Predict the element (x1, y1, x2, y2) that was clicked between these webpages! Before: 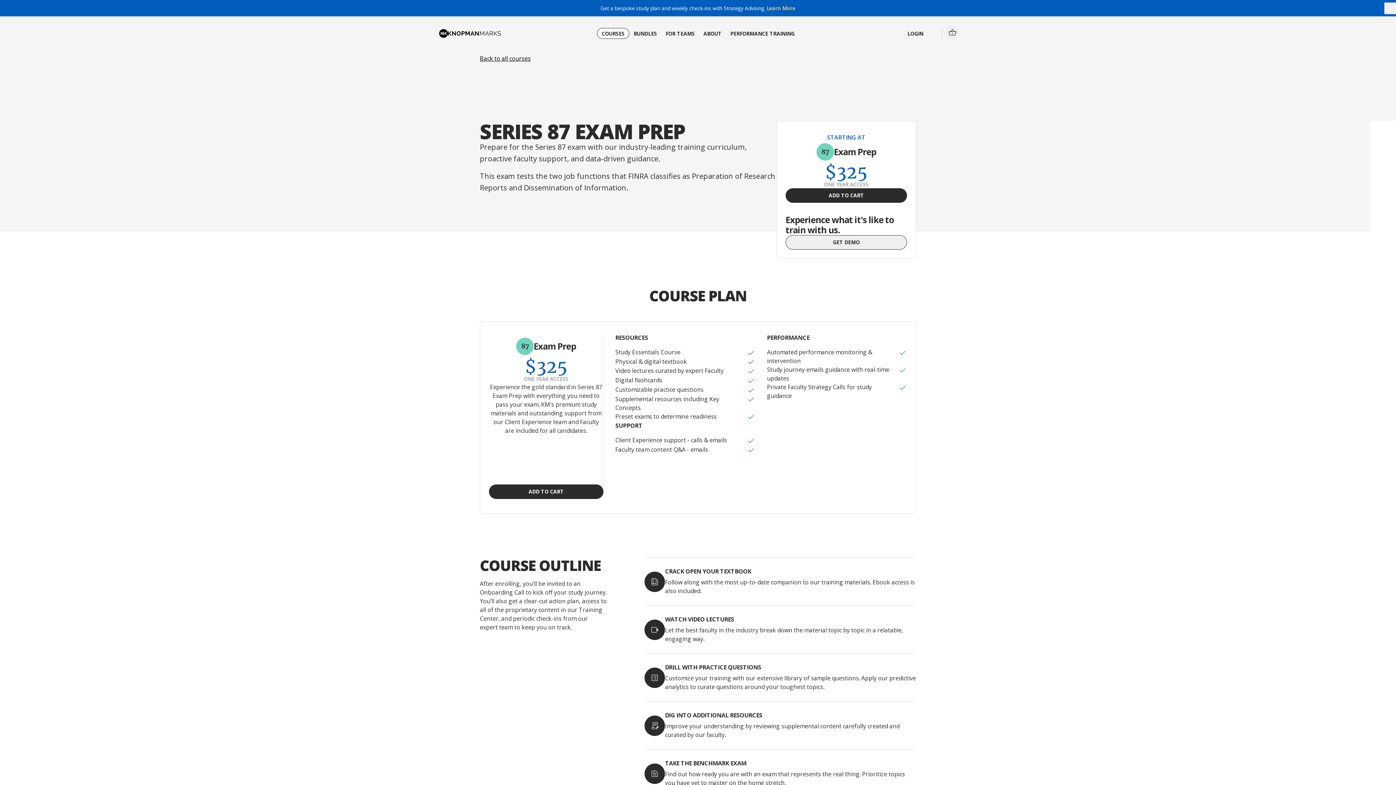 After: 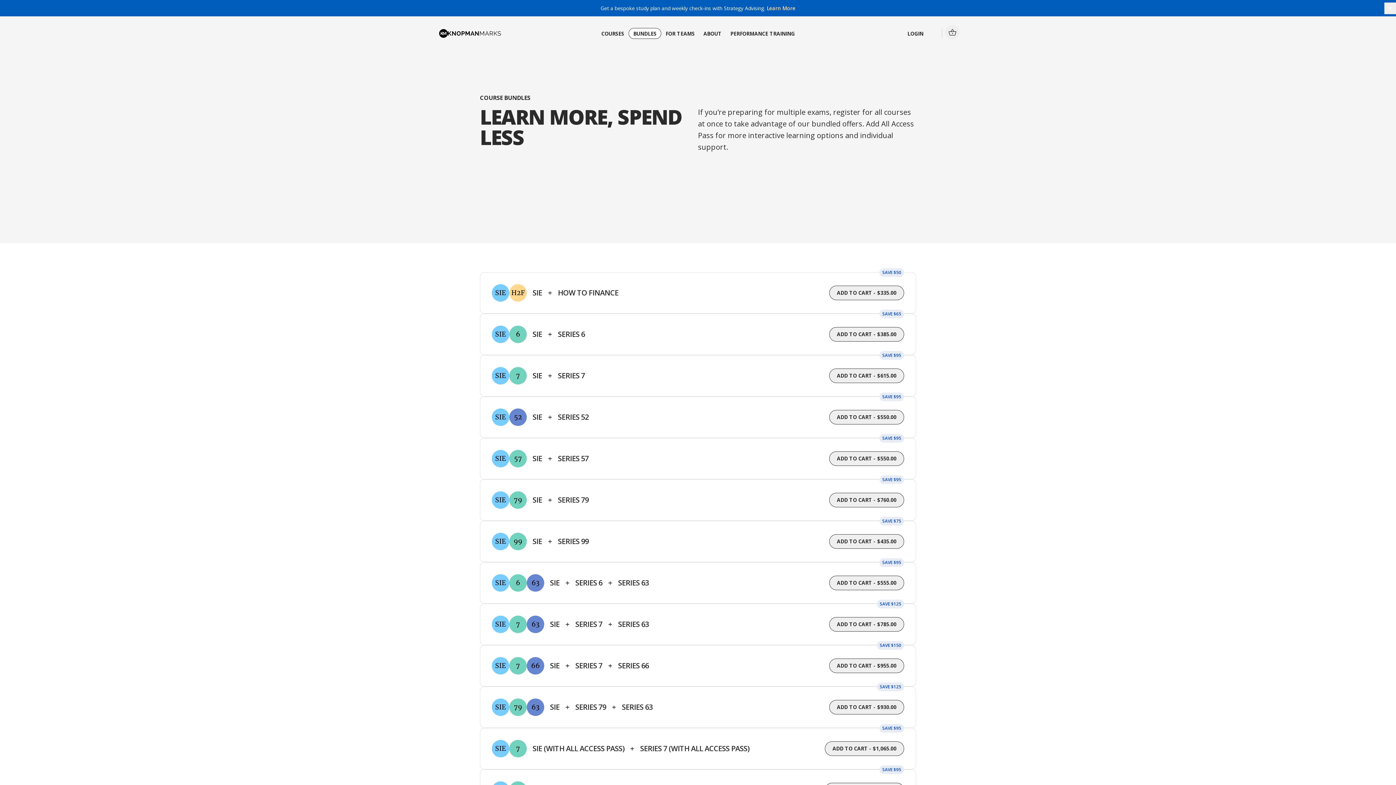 Action: label: BUNDLES bbox: (629, 28, 661, 38)